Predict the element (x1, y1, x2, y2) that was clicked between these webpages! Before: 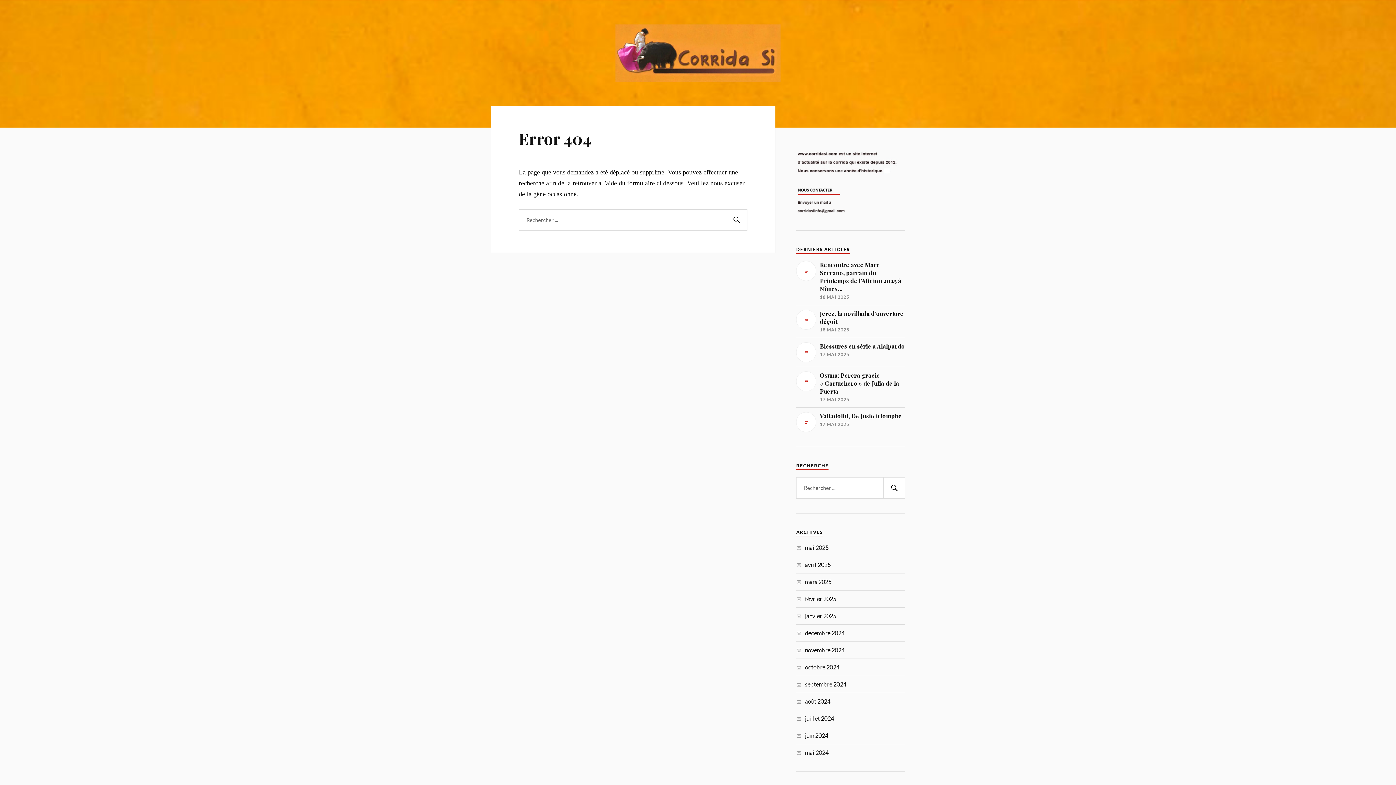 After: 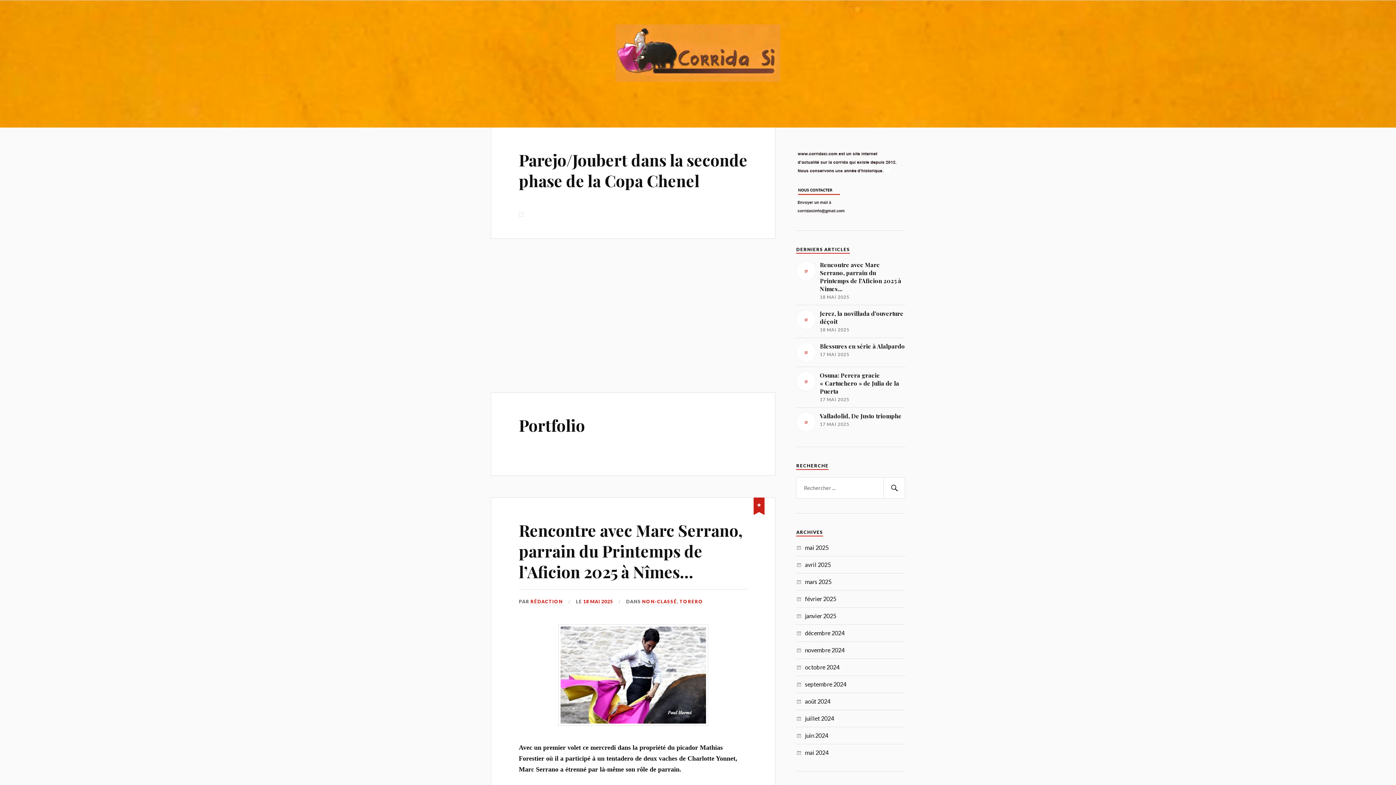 Action: bbox: (883, 477, 905, 498) label: Rechercher